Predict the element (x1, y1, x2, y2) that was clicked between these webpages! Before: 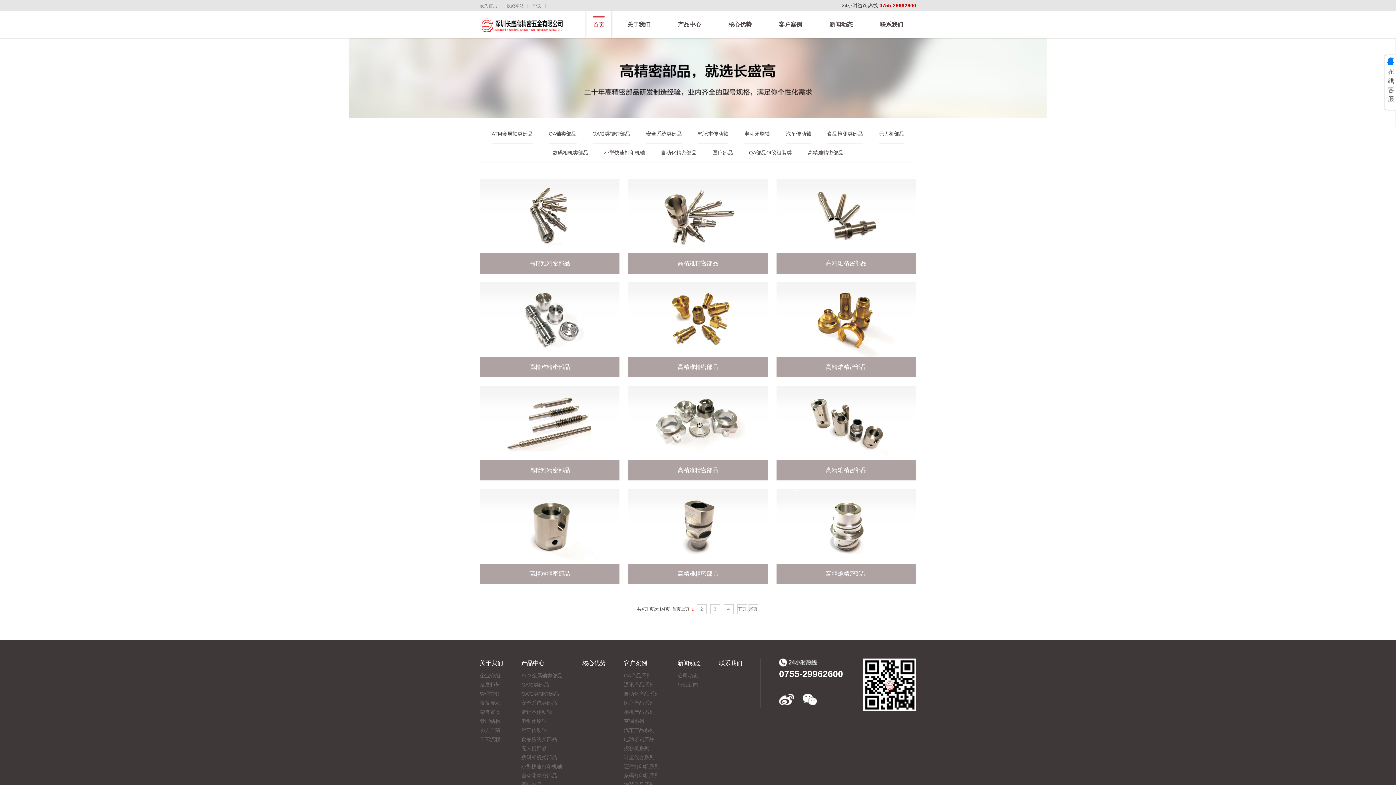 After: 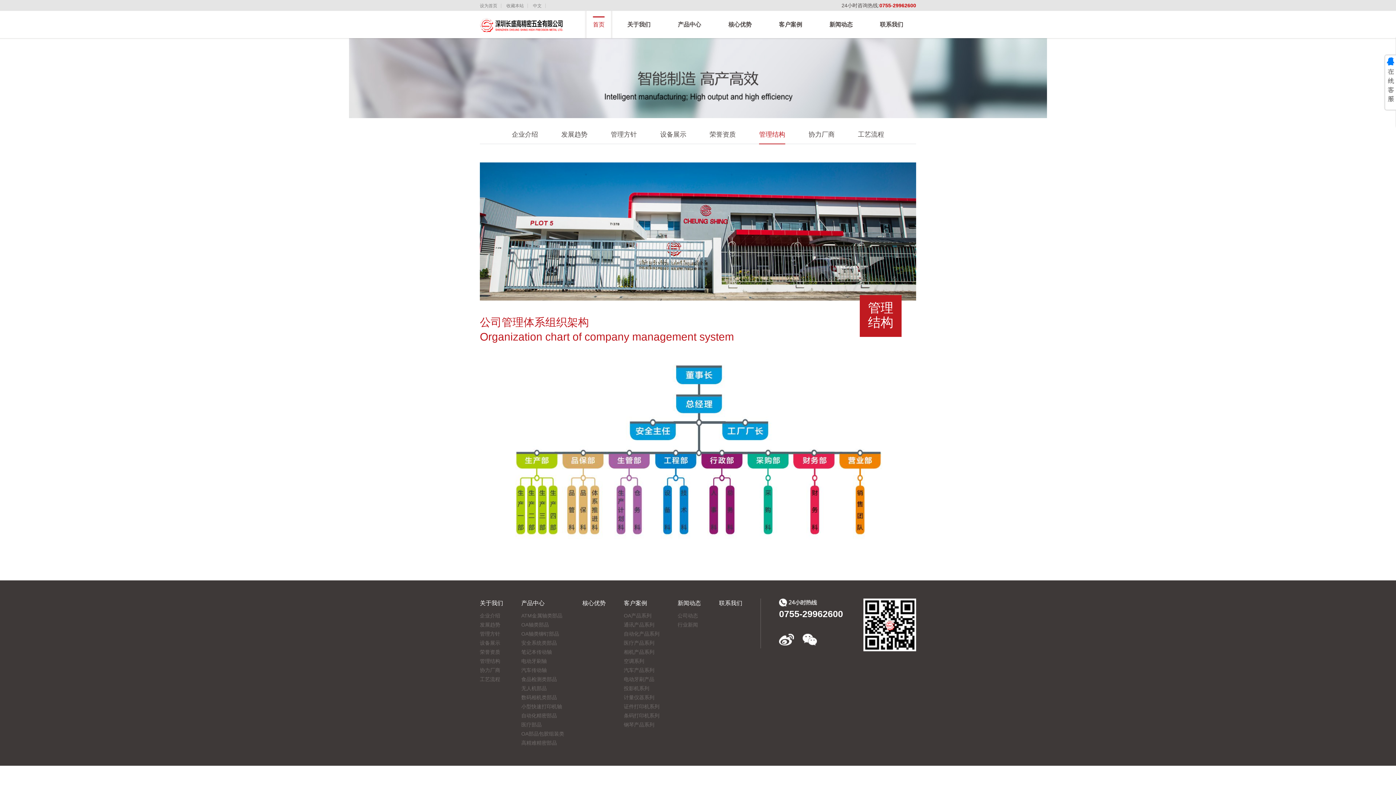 Action: label: 管理结构 bbox: (480, 718, 500, 724)